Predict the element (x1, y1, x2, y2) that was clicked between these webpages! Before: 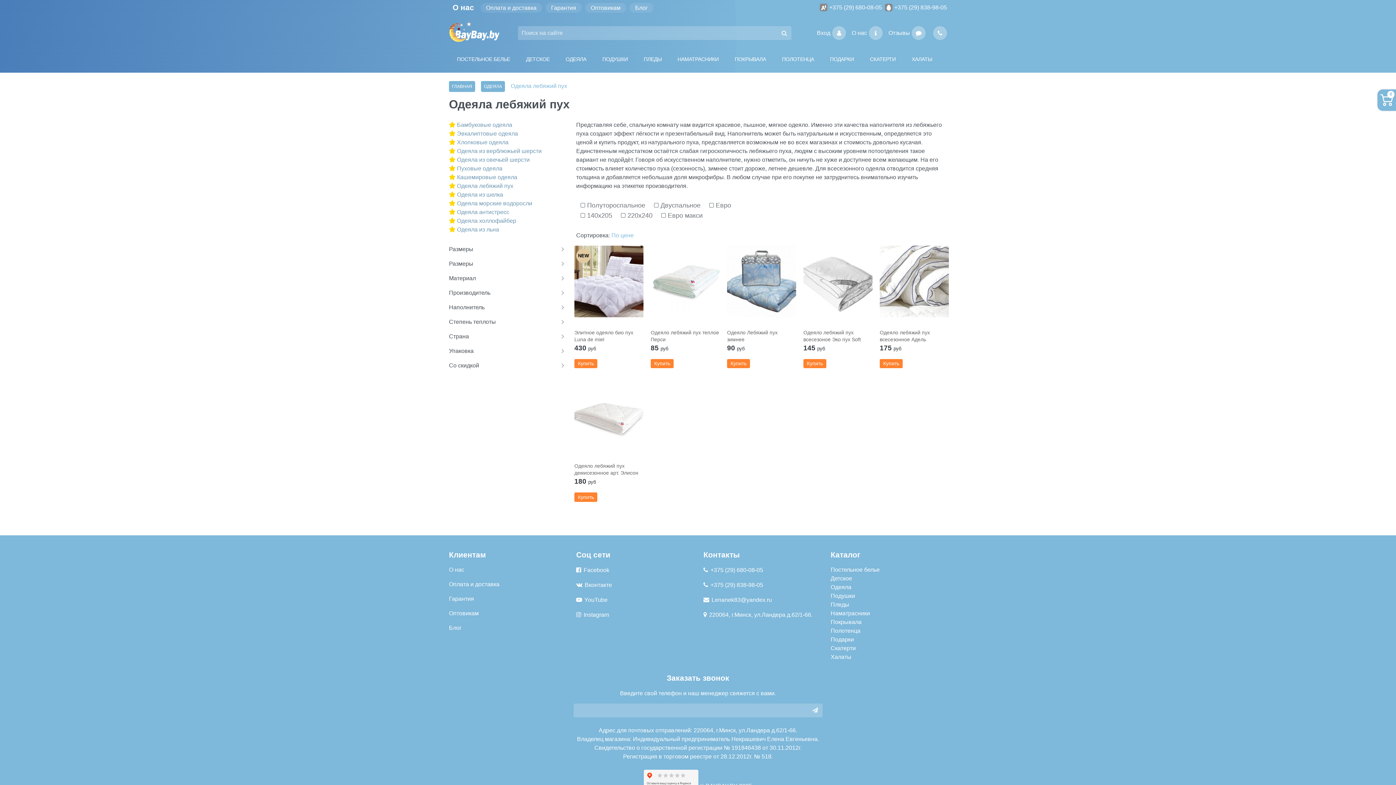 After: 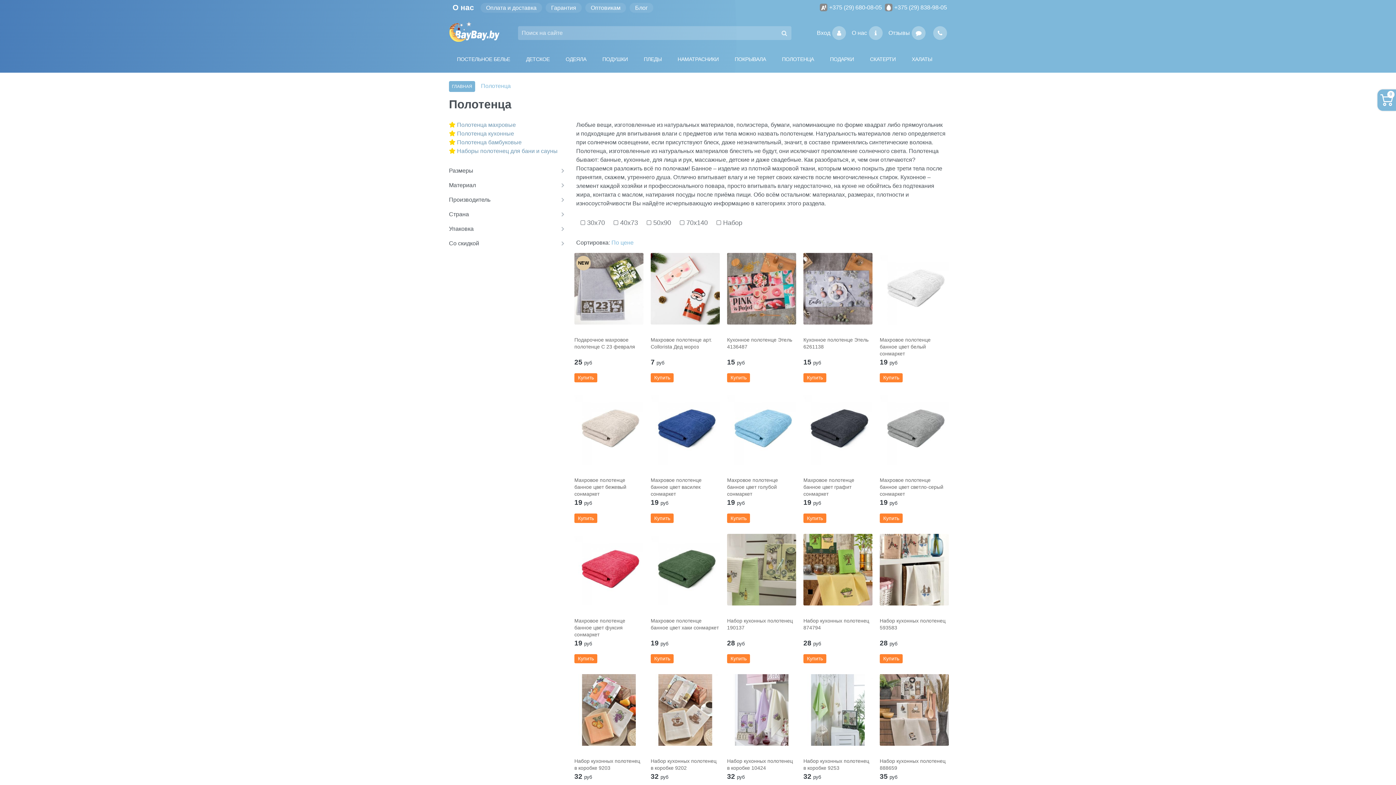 Action: bbox: (776, 52, 819, 65) label: ПОЛОТЕНЦА